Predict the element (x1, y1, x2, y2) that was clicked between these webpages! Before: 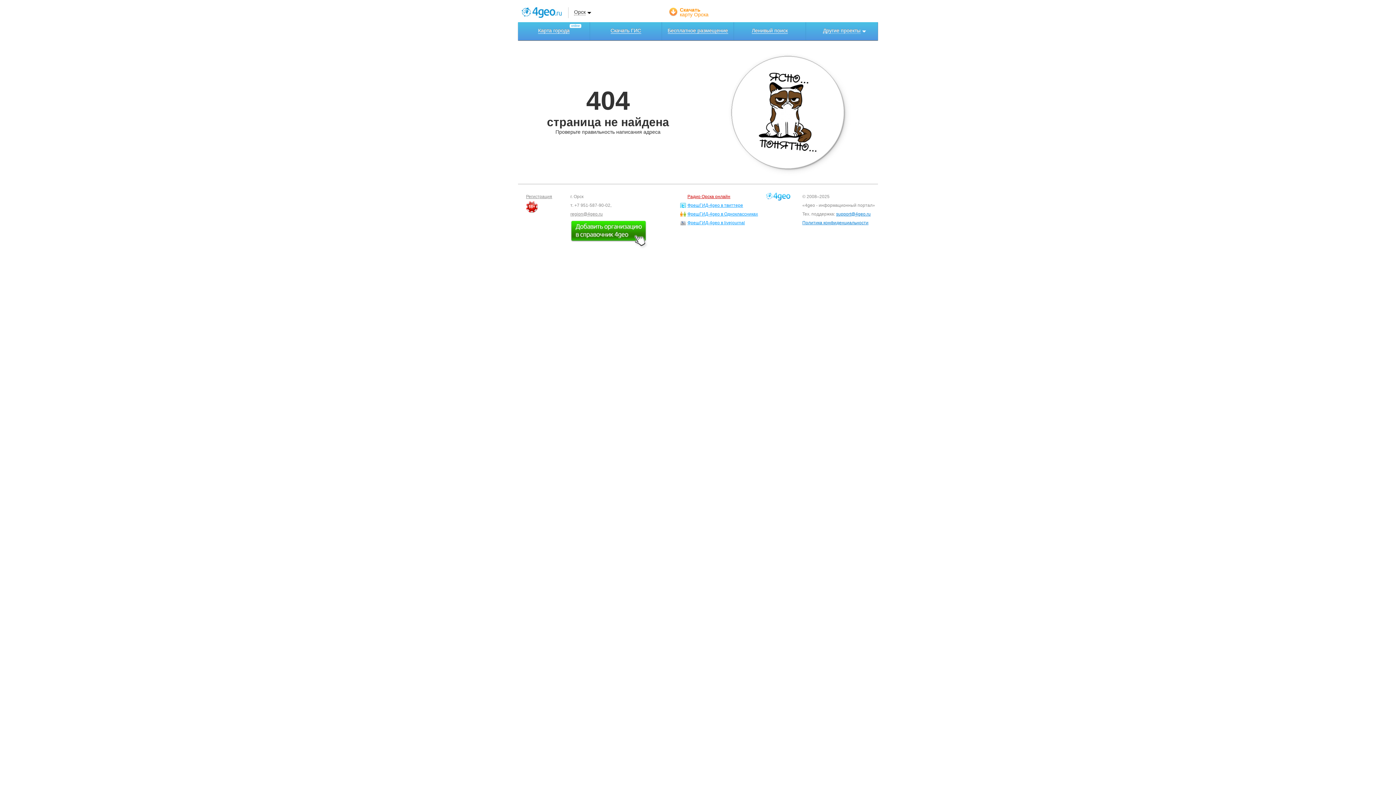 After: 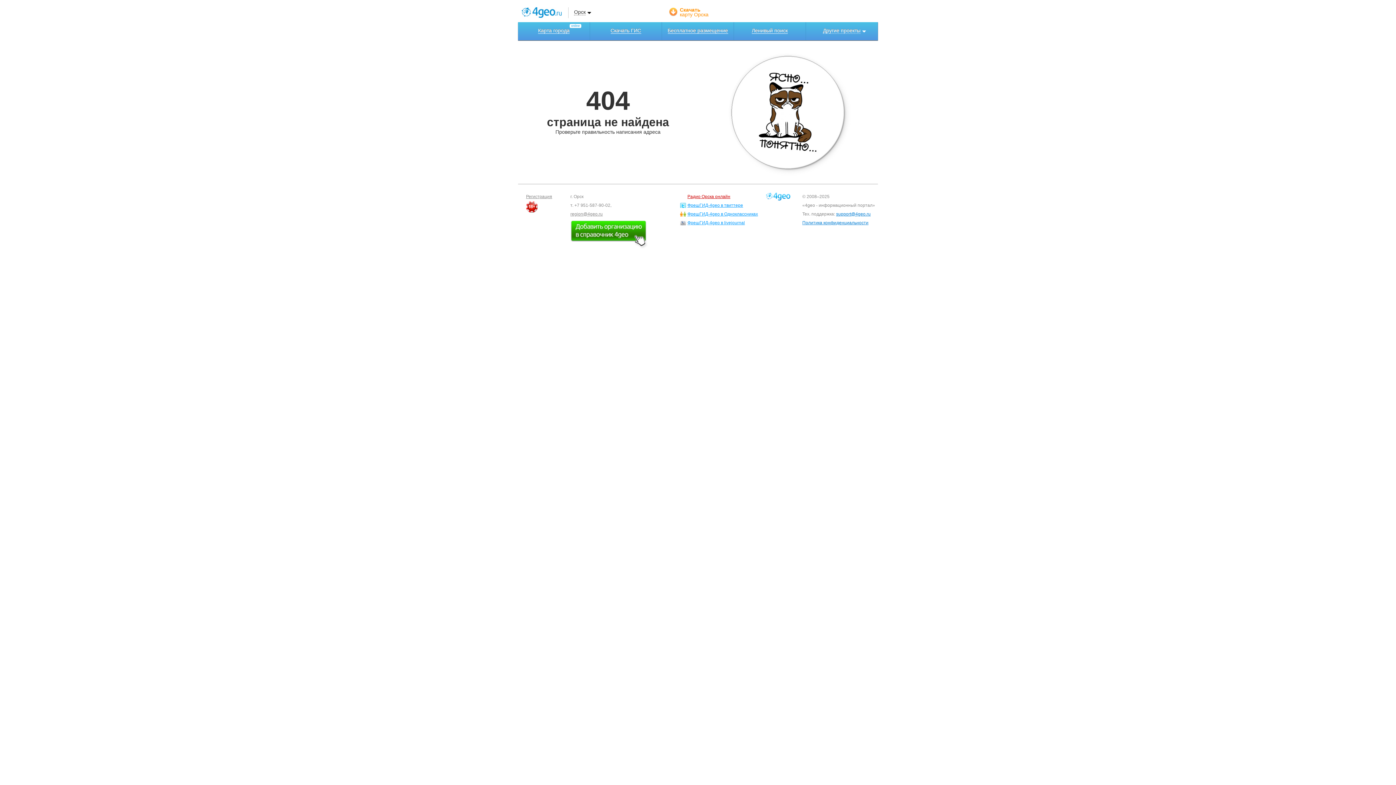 Action: label: region@4geo.ru bbox: (570, 211, 602, 216)